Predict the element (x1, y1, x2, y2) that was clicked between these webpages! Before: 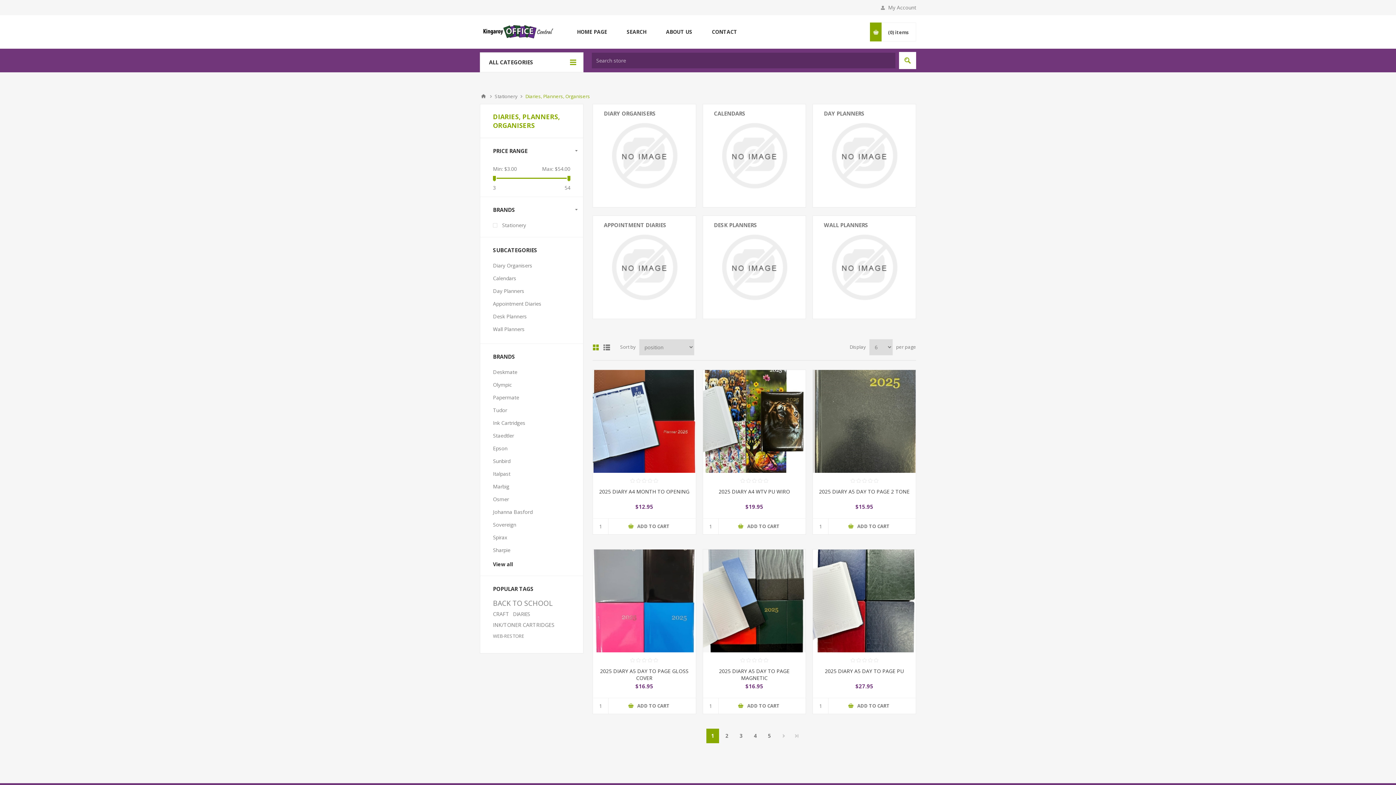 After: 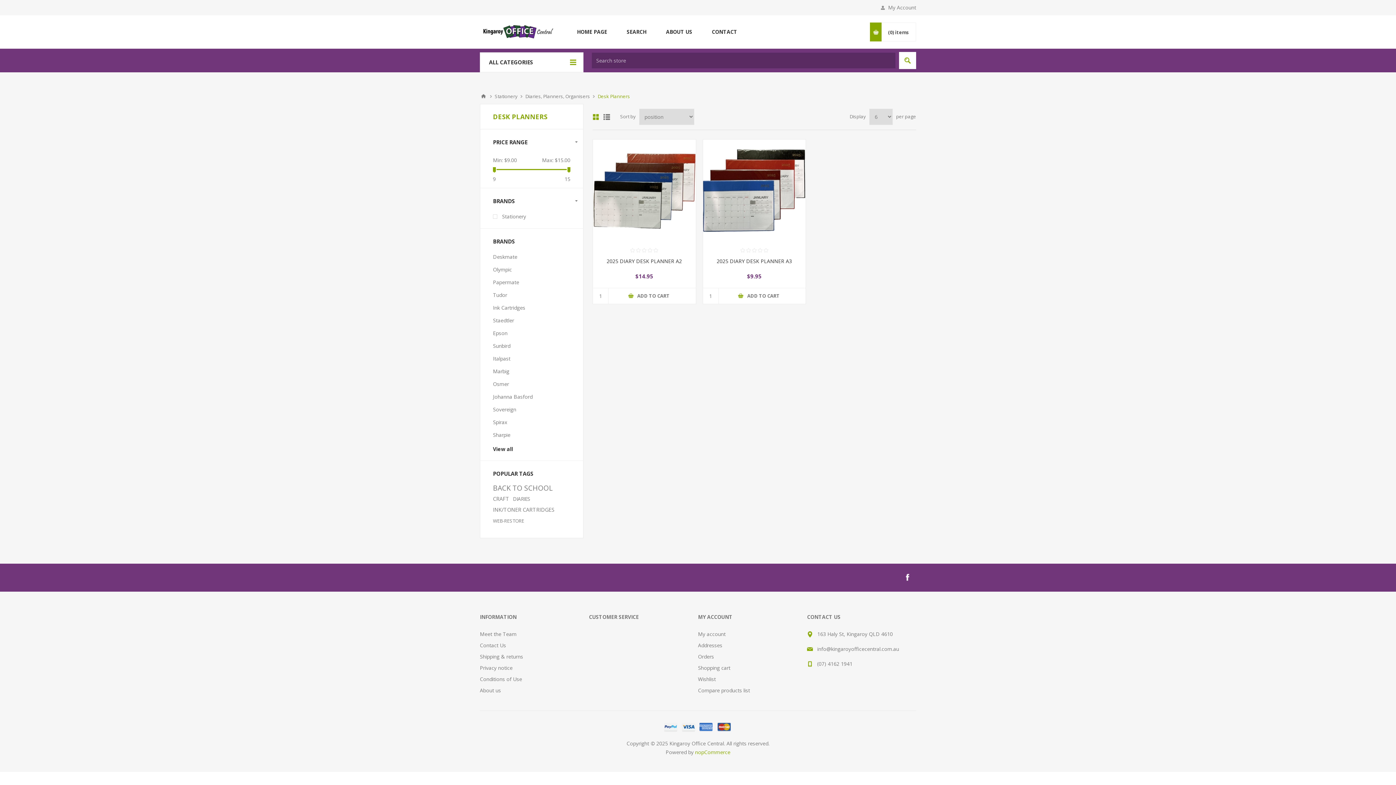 Action: label: Desk Planners bbox: (493, 313, 526, 320)